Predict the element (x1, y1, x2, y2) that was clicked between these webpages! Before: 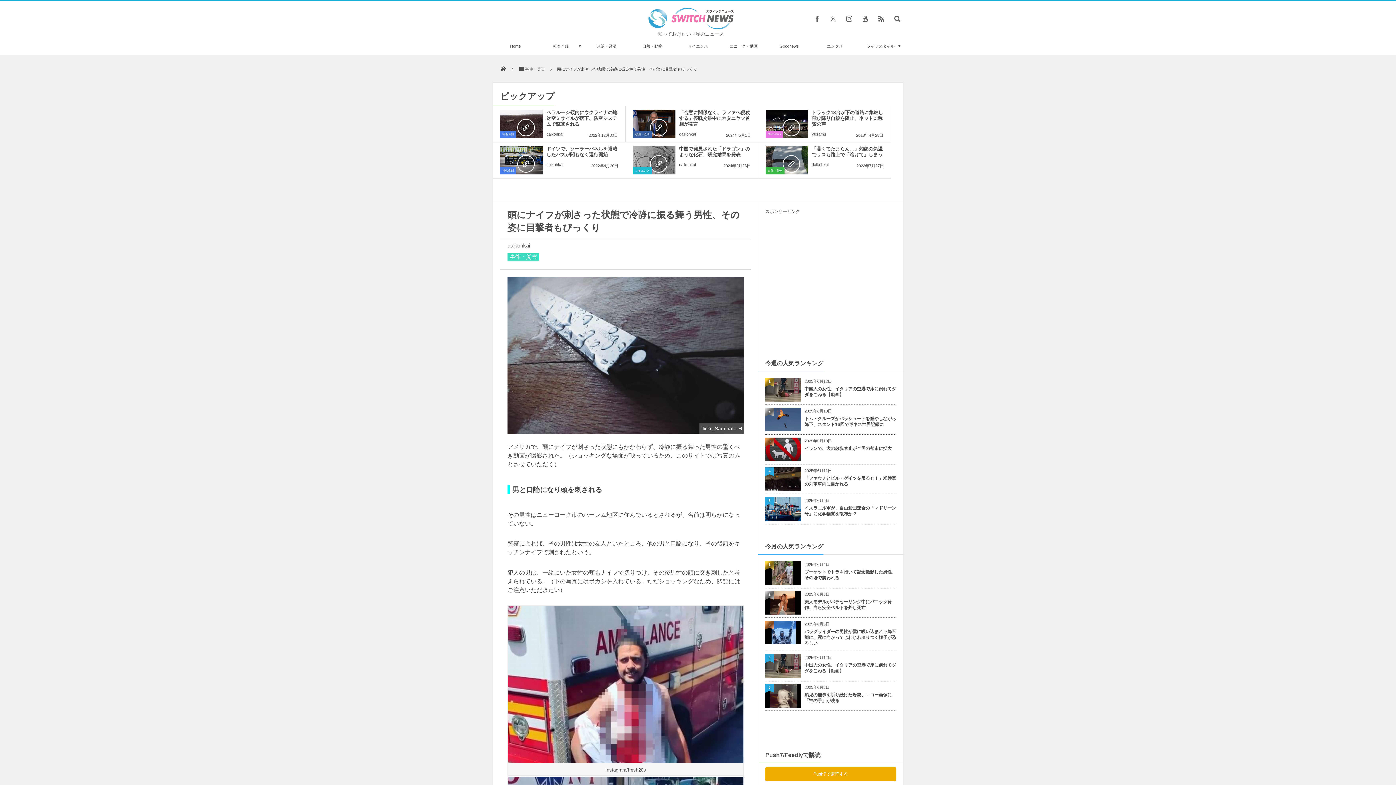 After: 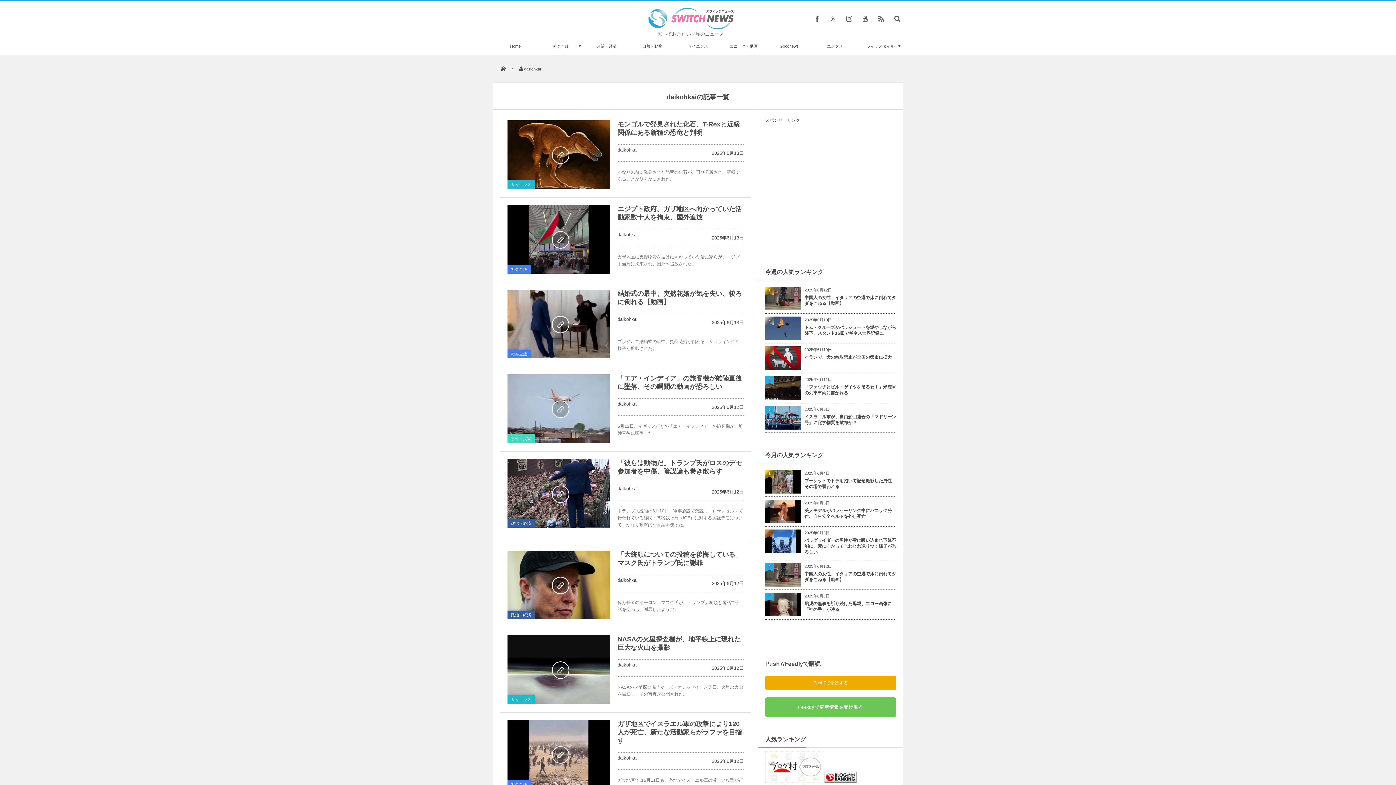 Action: label: daikohkai bbox: (812, 162, 828, 166)